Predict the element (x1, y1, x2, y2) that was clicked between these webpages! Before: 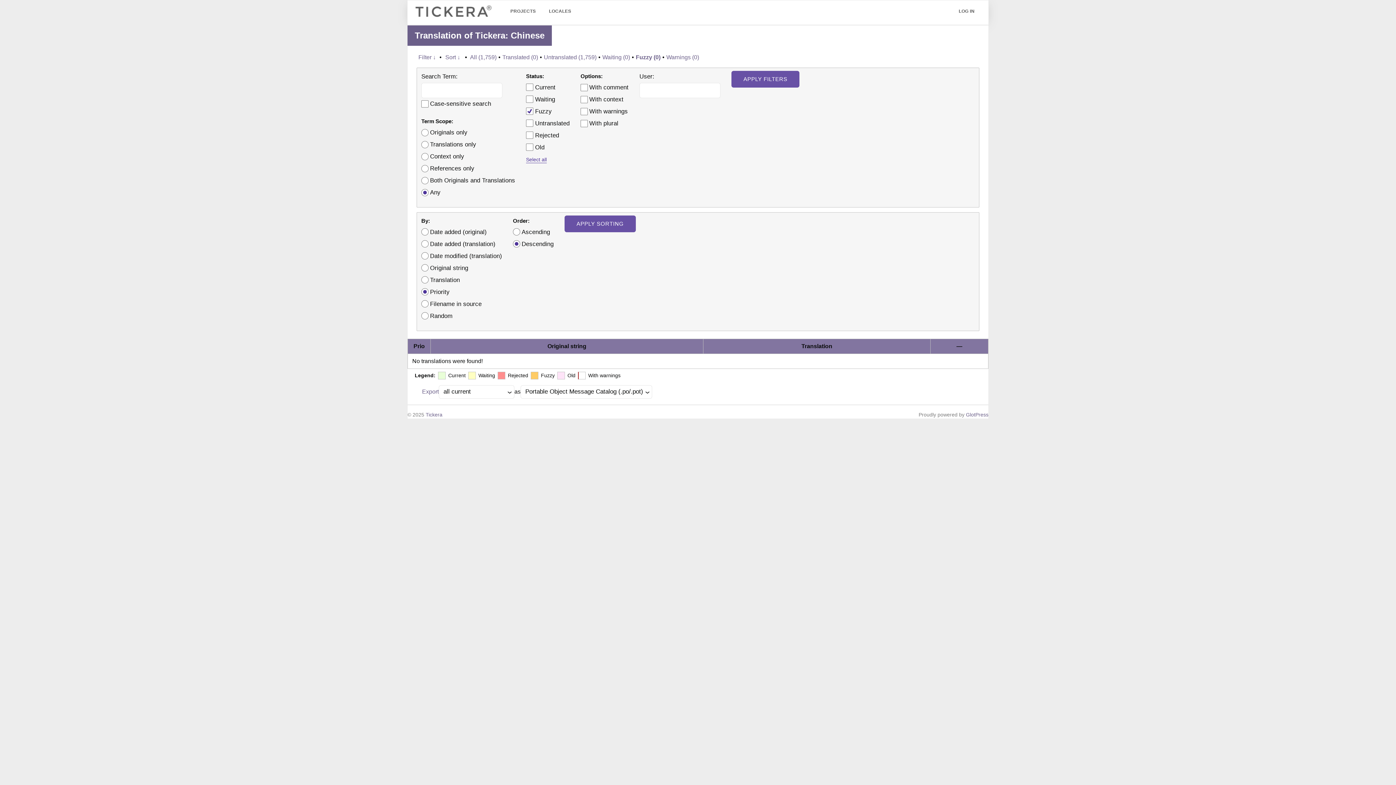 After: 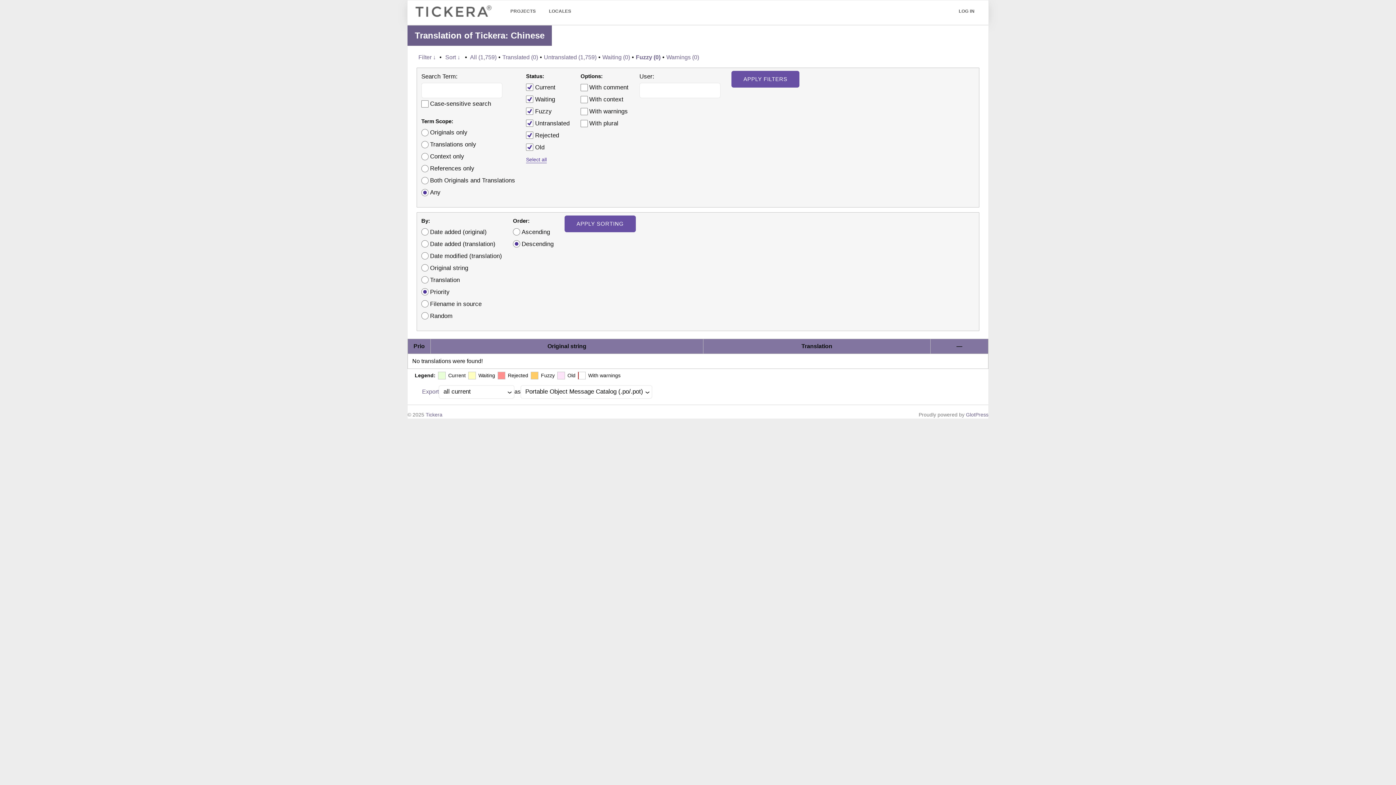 Action: bbox: (526, 153, 546, 165) label: Select all